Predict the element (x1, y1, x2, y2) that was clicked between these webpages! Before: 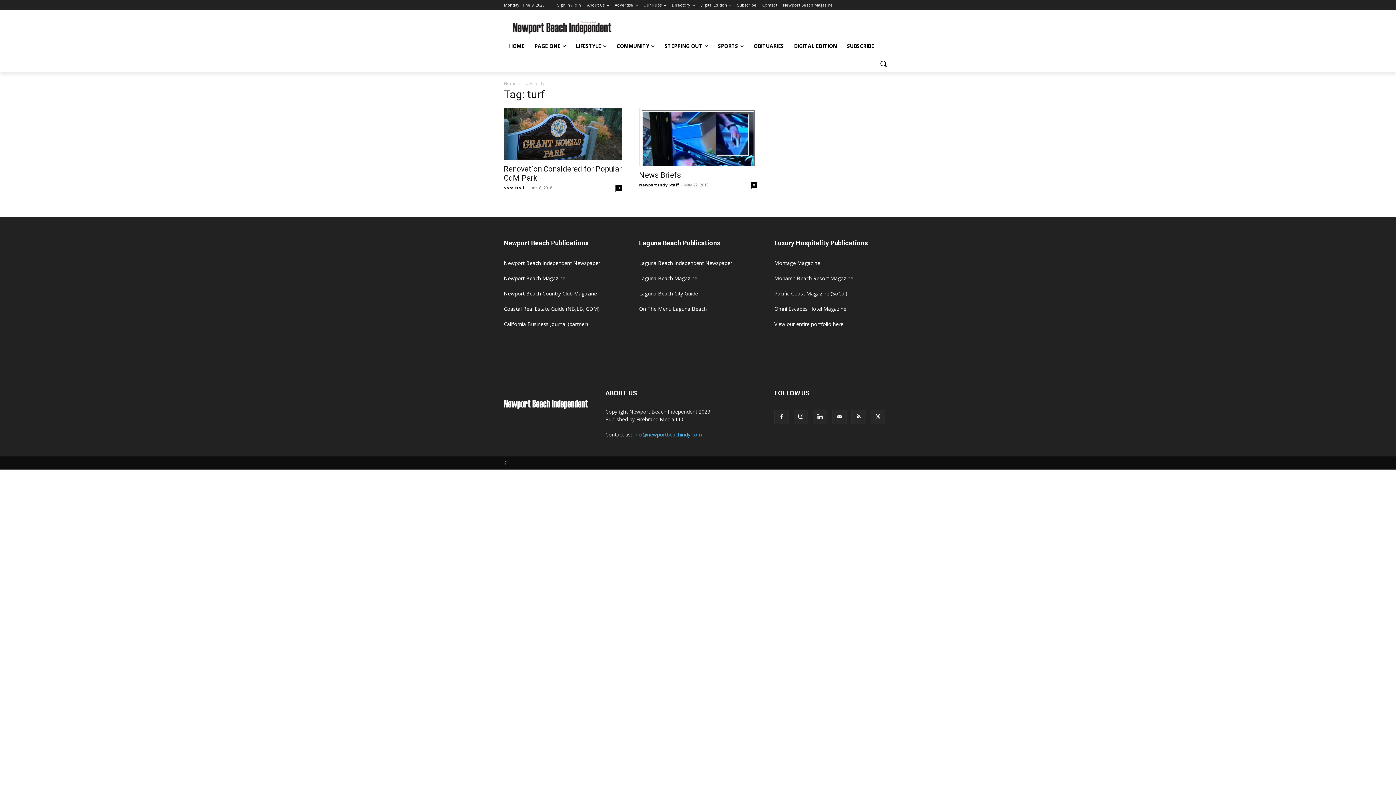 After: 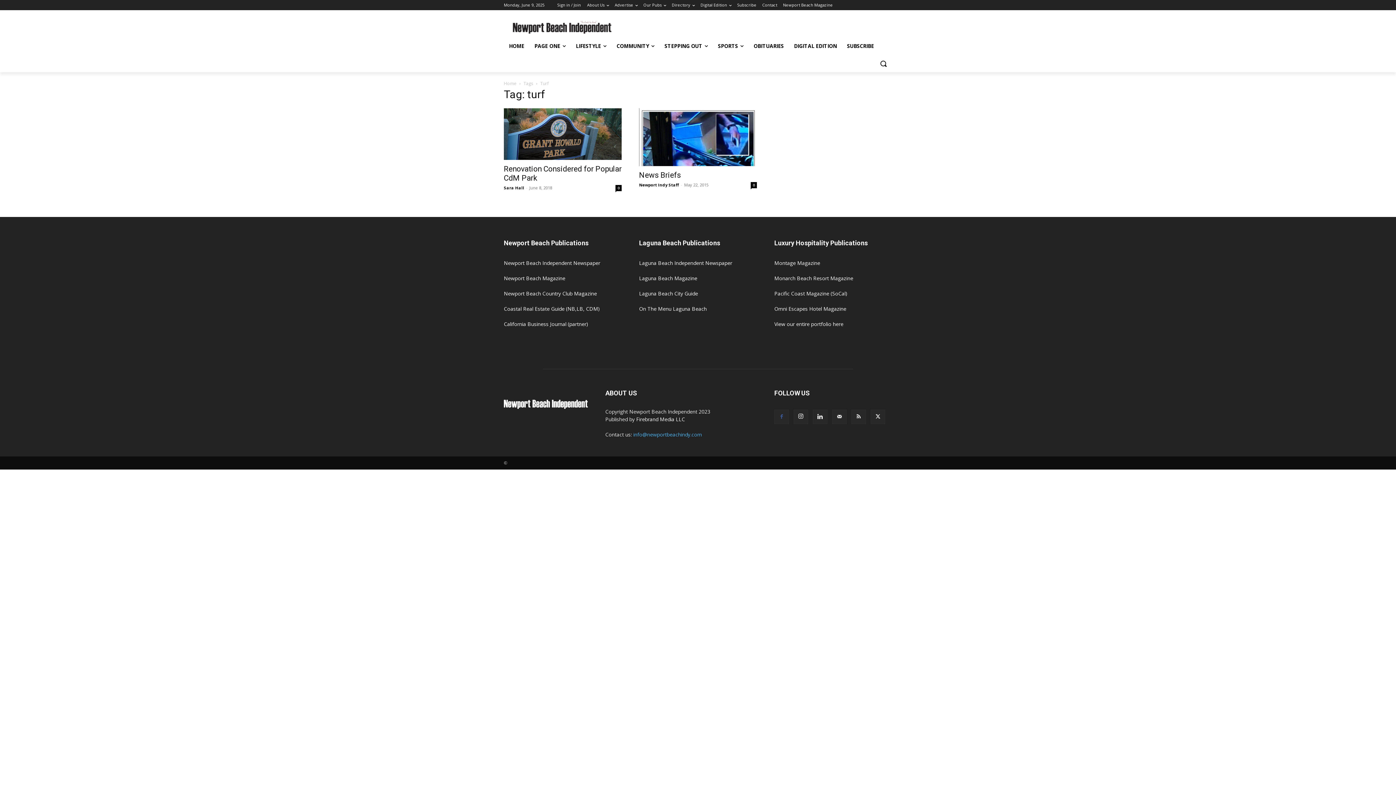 Action: bbox: (774, 409, 789, 424)